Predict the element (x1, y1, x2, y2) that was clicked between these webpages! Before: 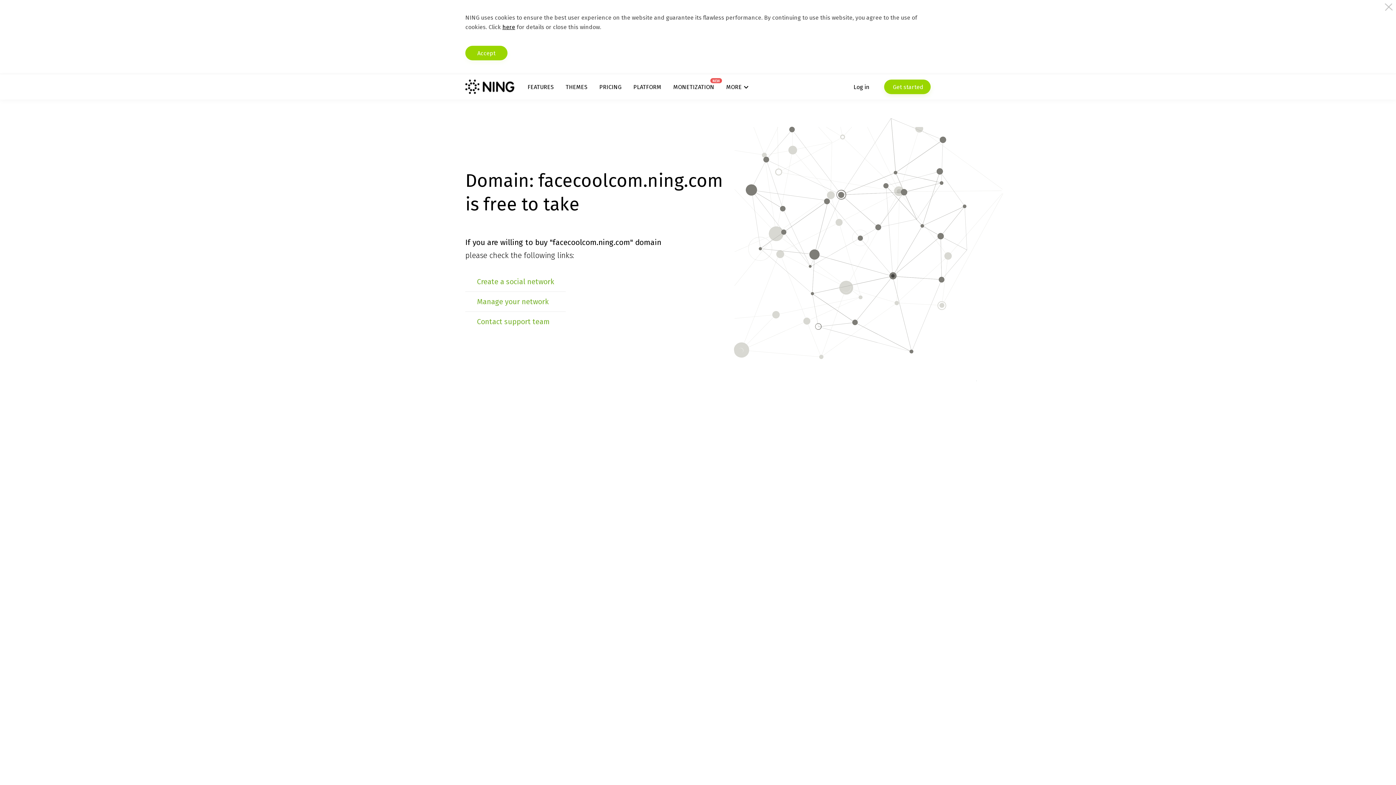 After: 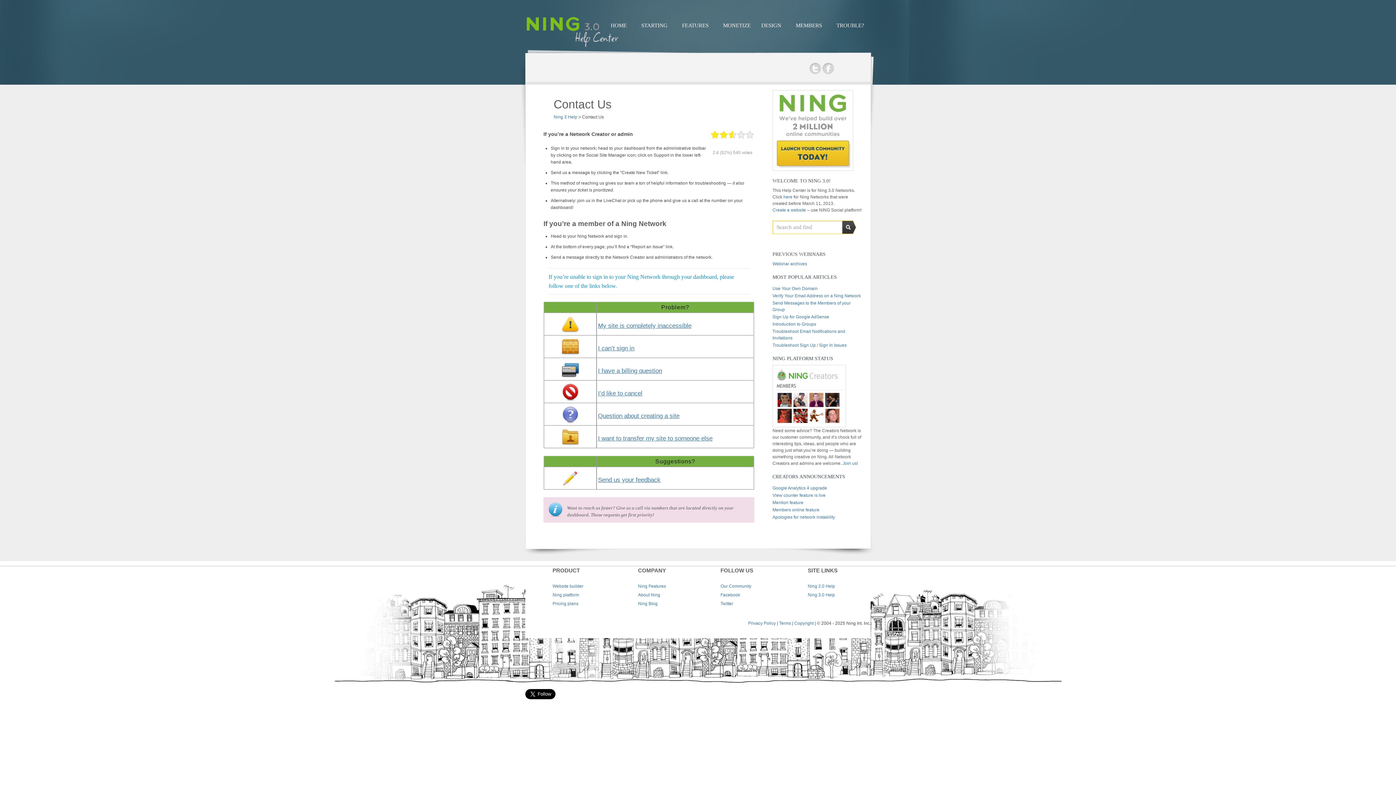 Action: bbox: (477, 317, 550, 326) label: Contact support team